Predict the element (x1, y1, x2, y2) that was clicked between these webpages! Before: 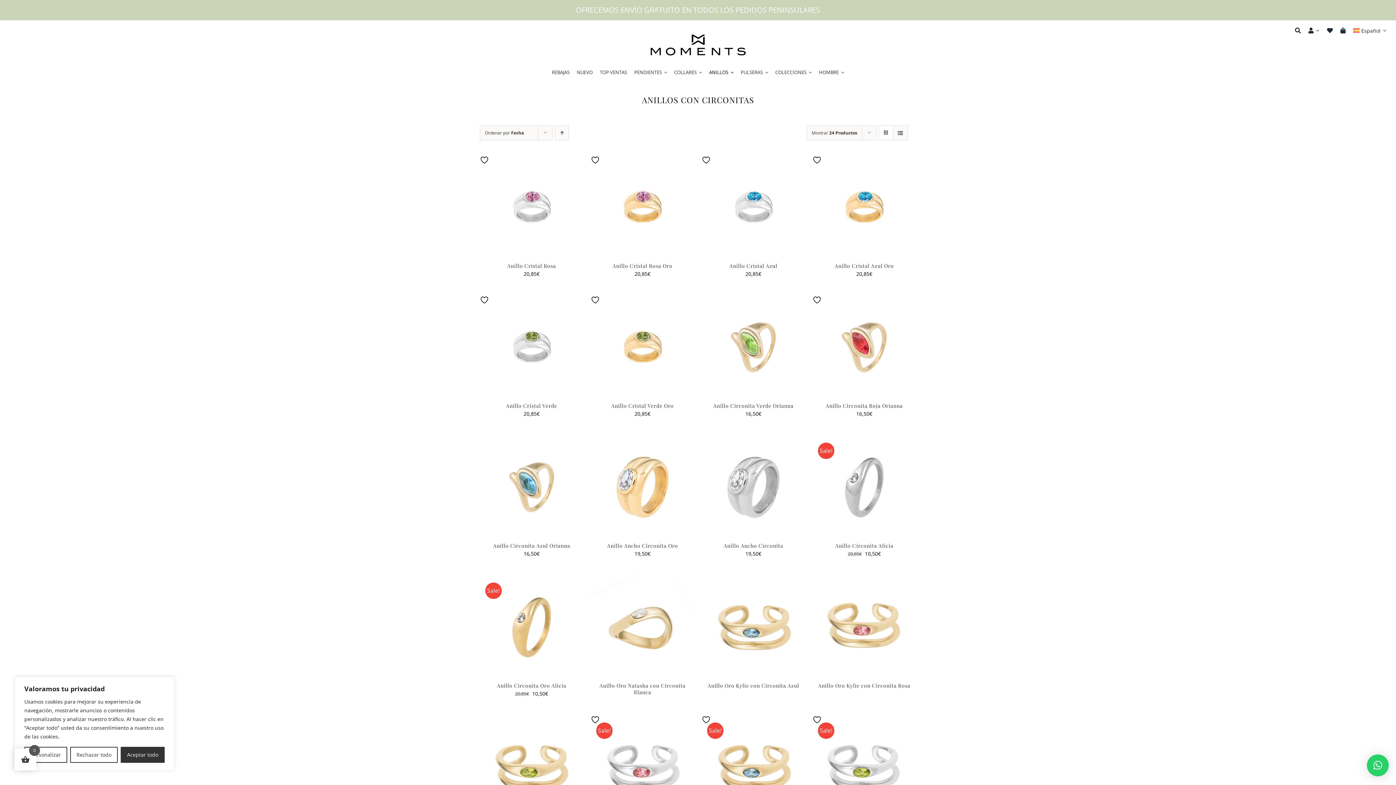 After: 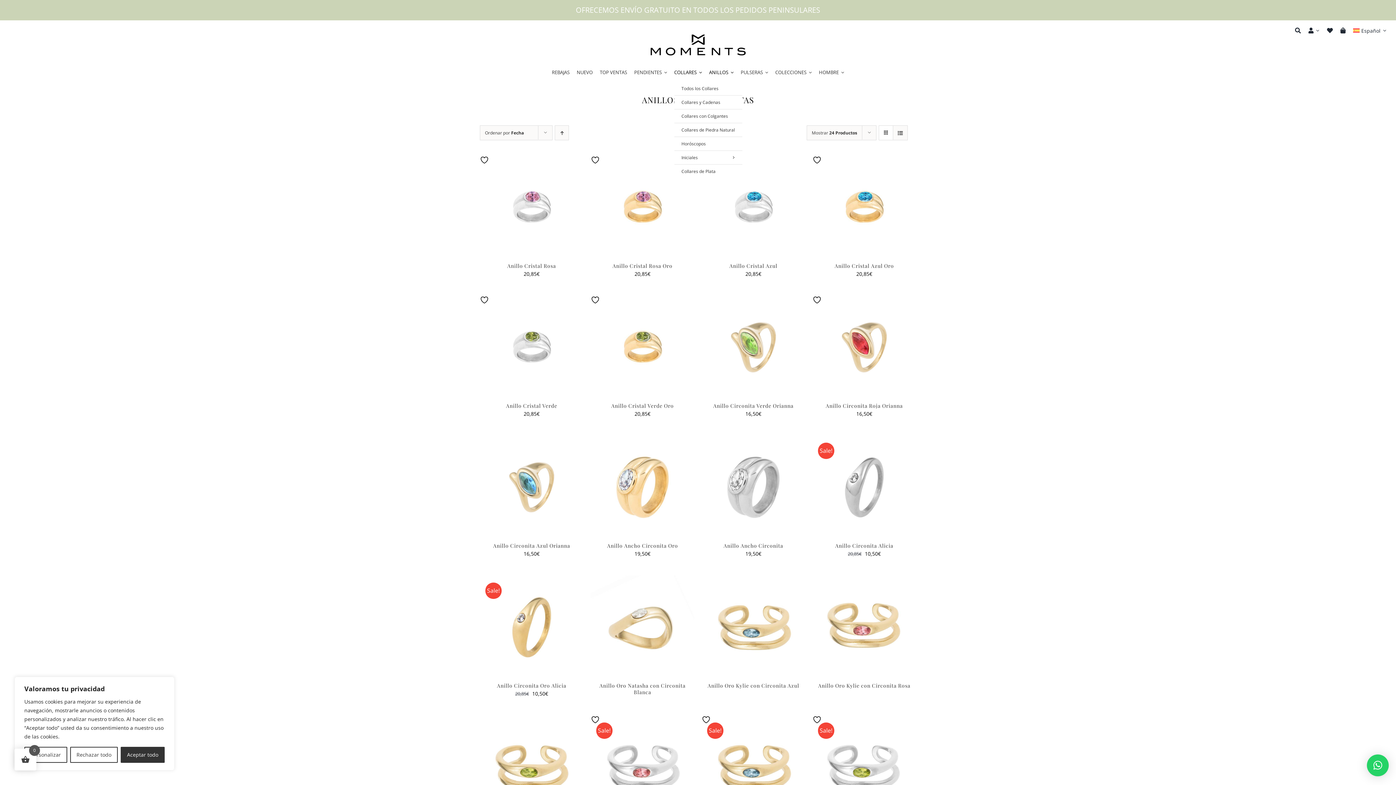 Action: label: COLLARES bbox: (674, 62, 702, 81)